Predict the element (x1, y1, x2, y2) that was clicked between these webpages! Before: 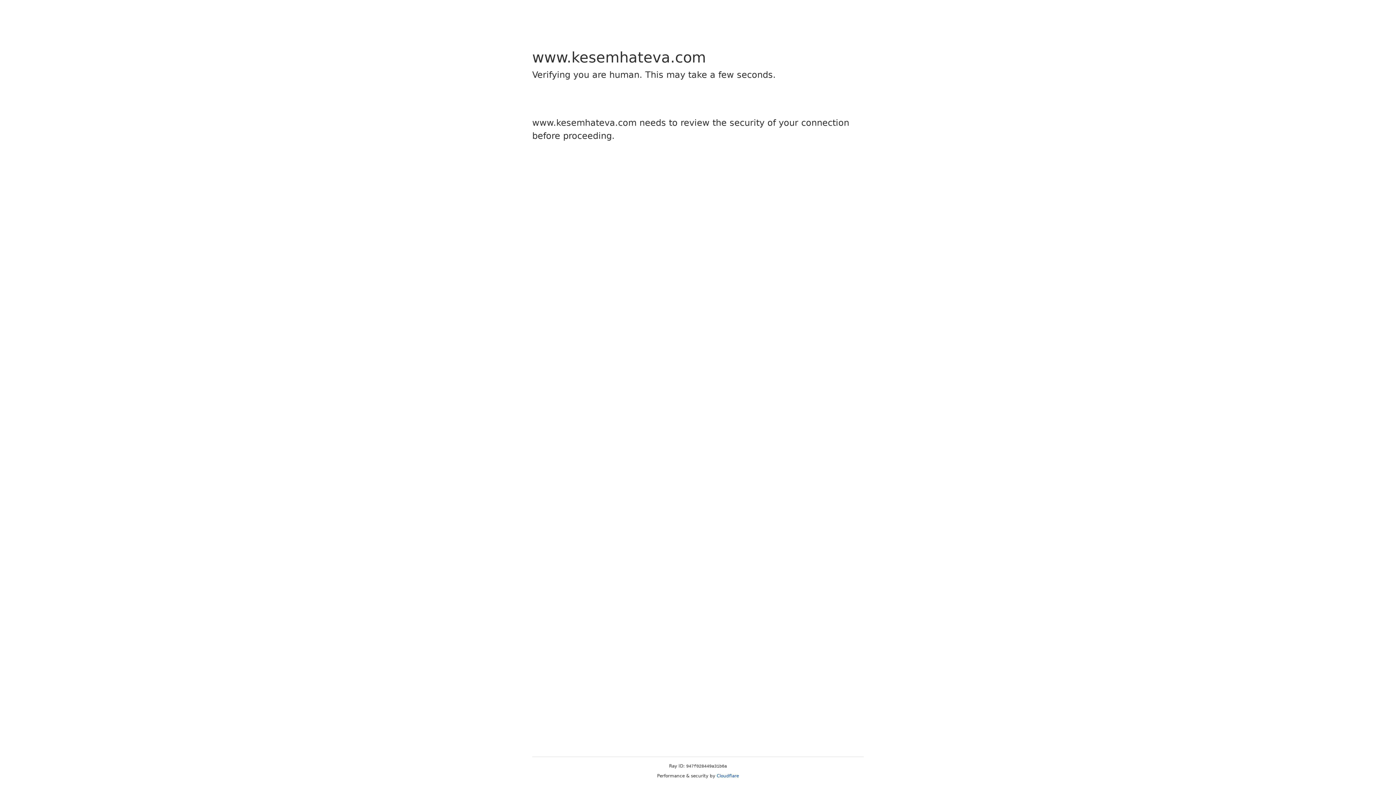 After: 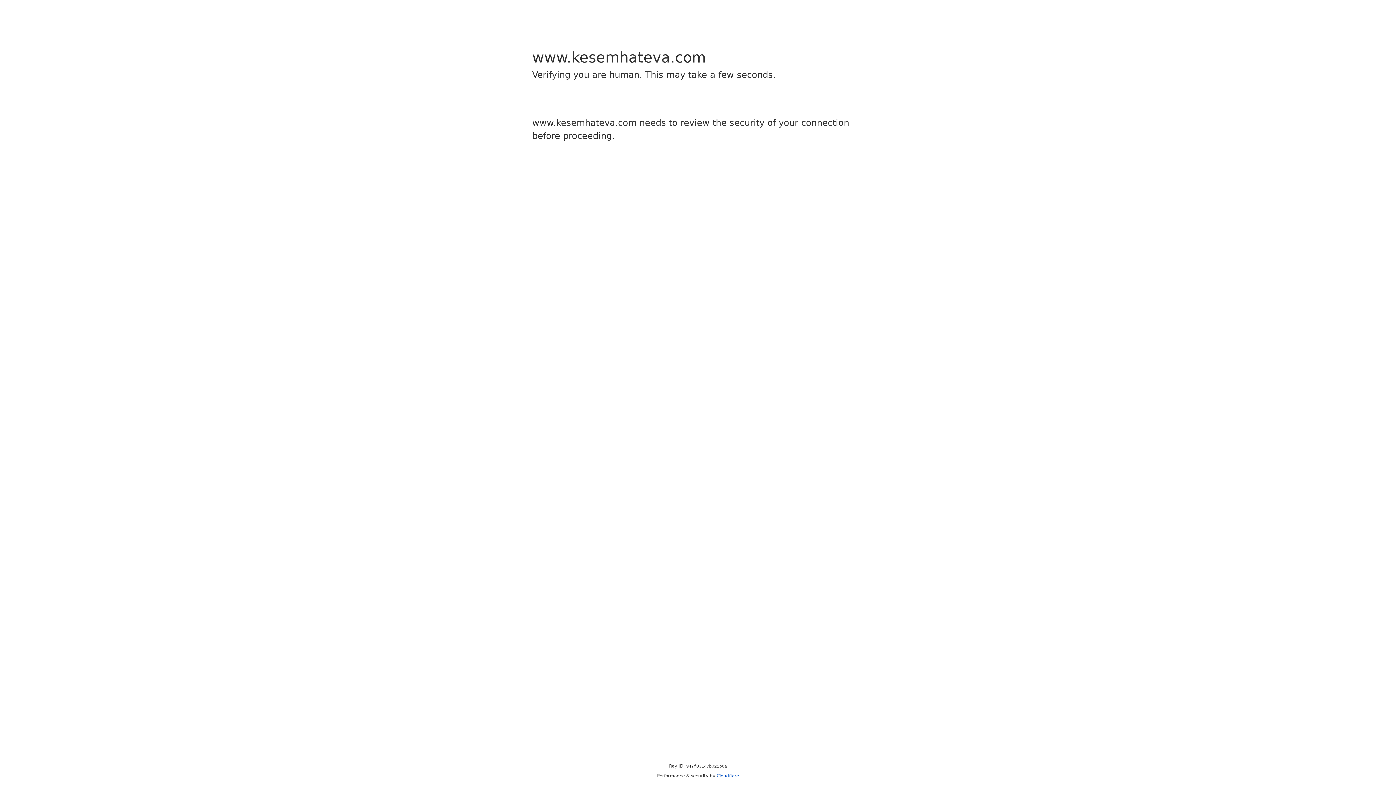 Action: label: Cloudflare bbox: (716, 773, 739, 778)